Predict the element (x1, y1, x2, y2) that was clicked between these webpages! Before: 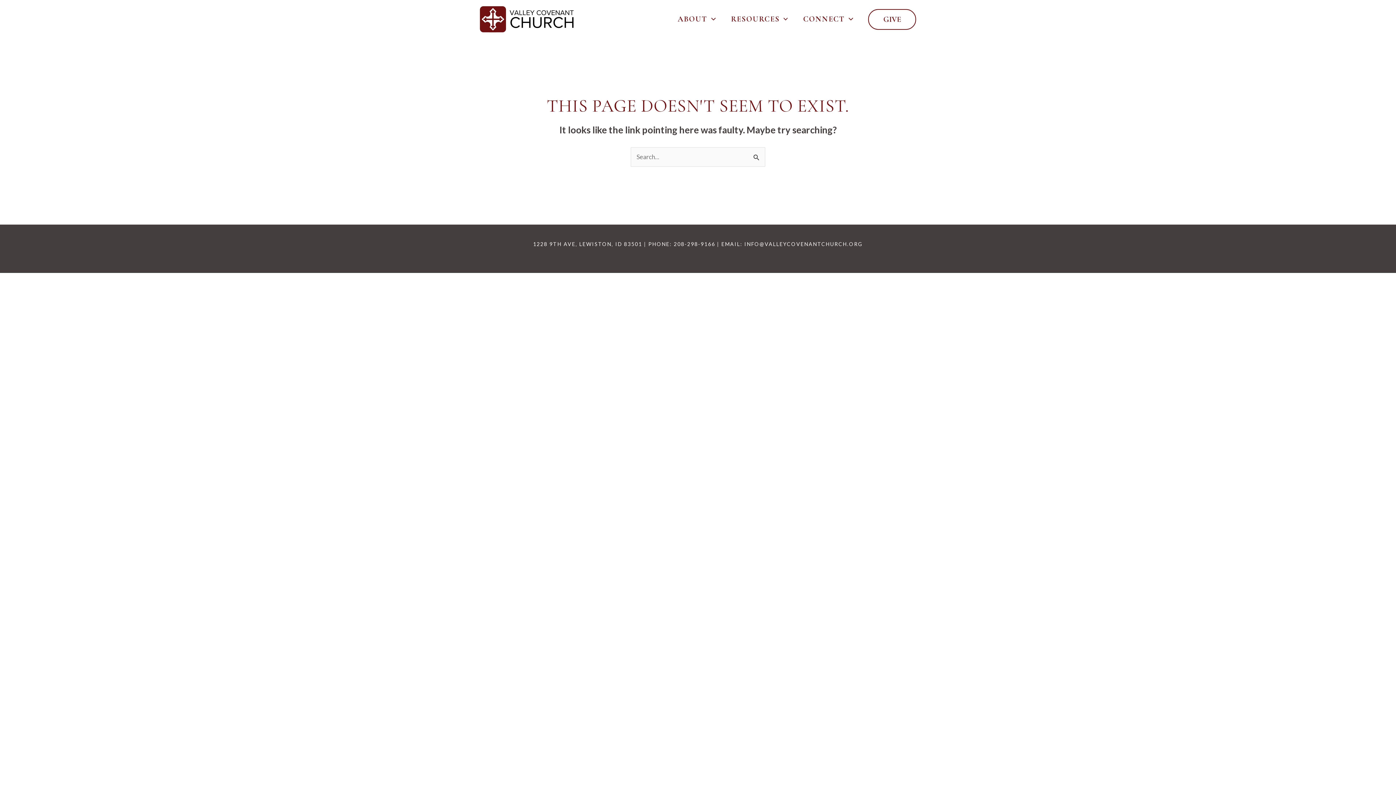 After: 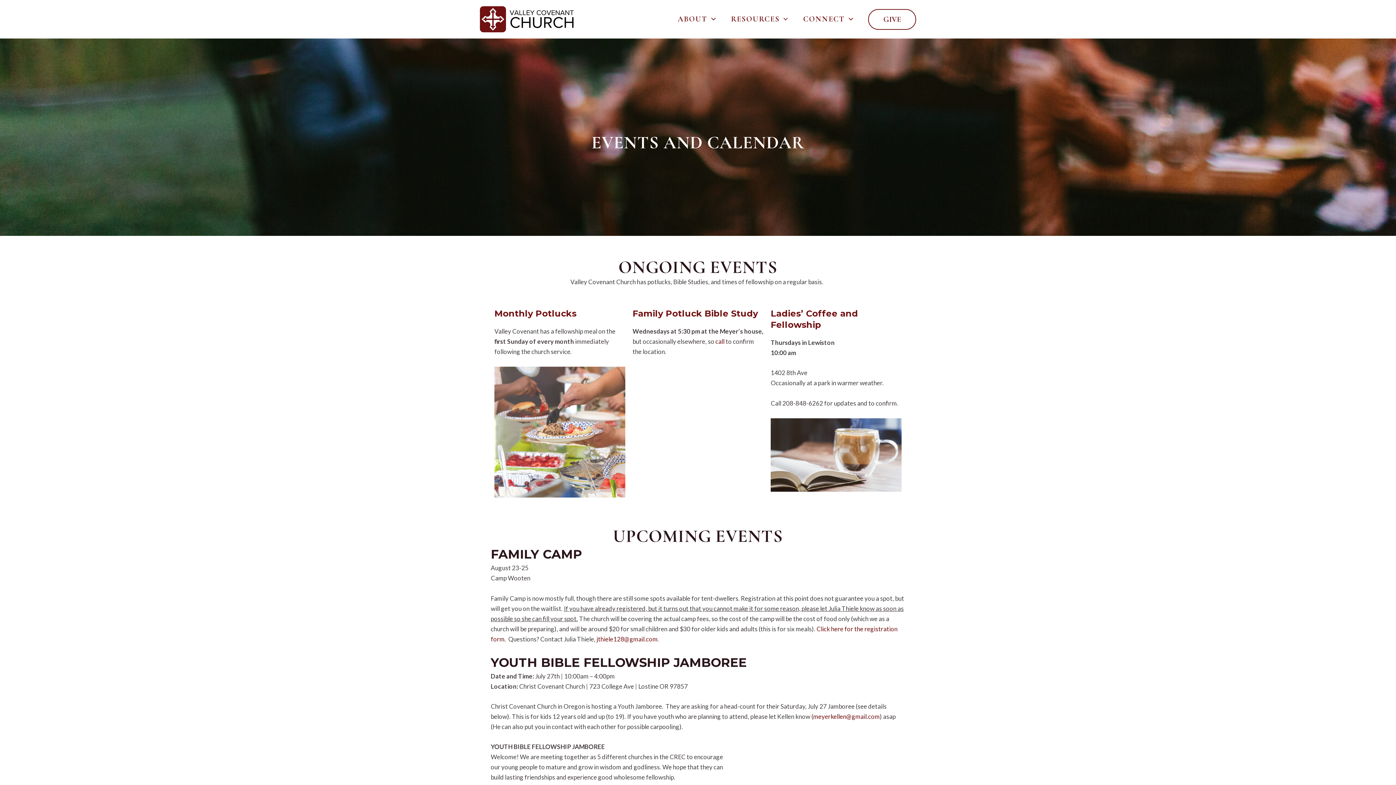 Action: bbox: (795, 11, 861, 26) label: CONNECT